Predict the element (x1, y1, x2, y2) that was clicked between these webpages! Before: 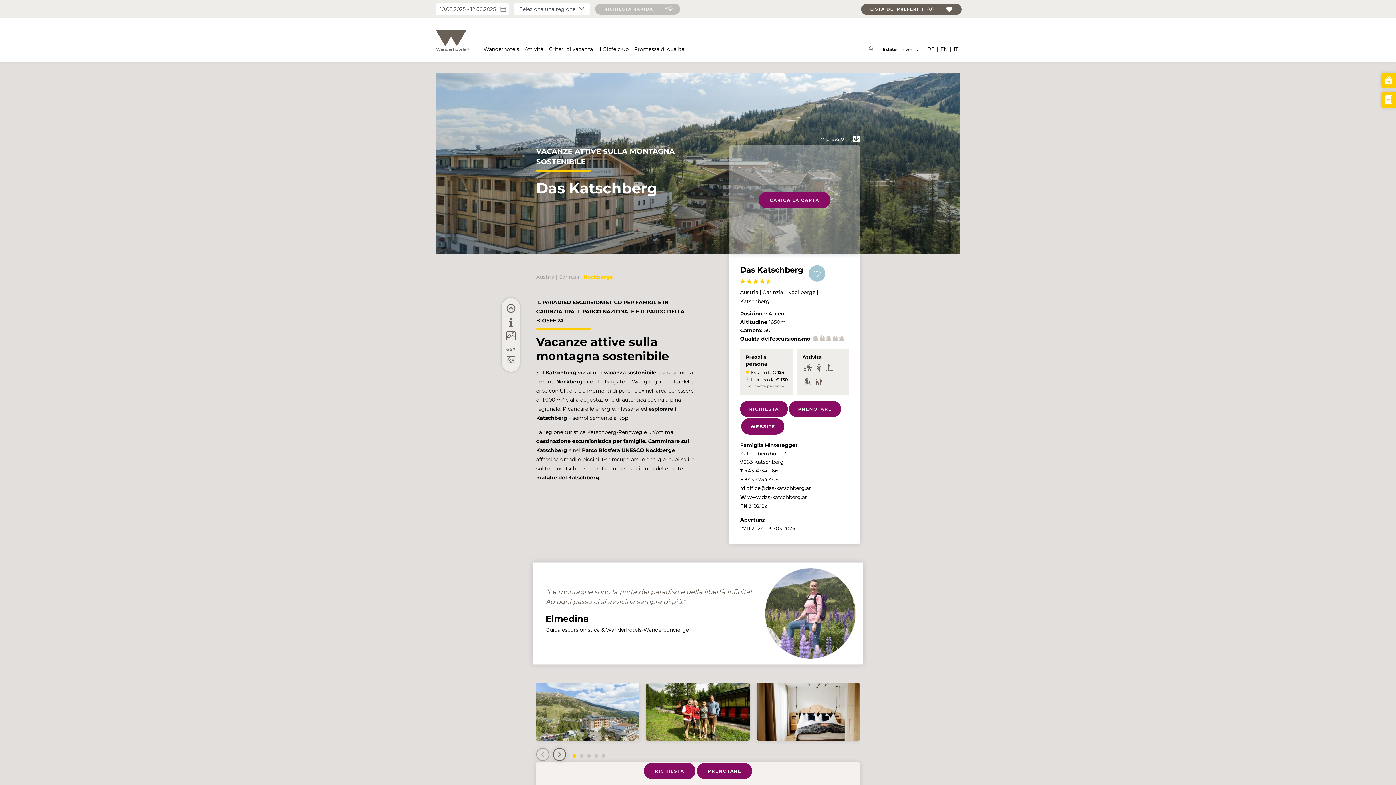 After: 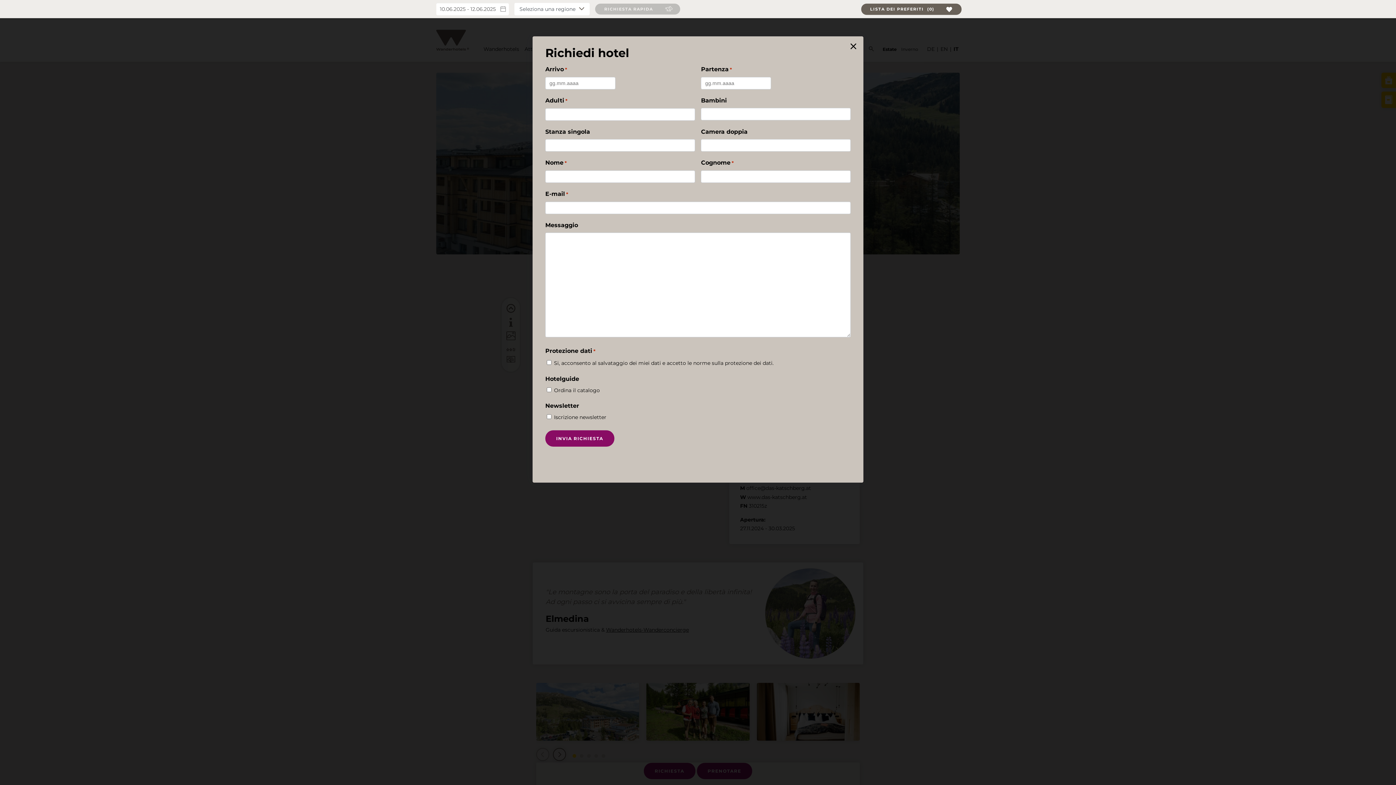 Action: bbox: (740, 401, 788, 417) label: RICHIESTA